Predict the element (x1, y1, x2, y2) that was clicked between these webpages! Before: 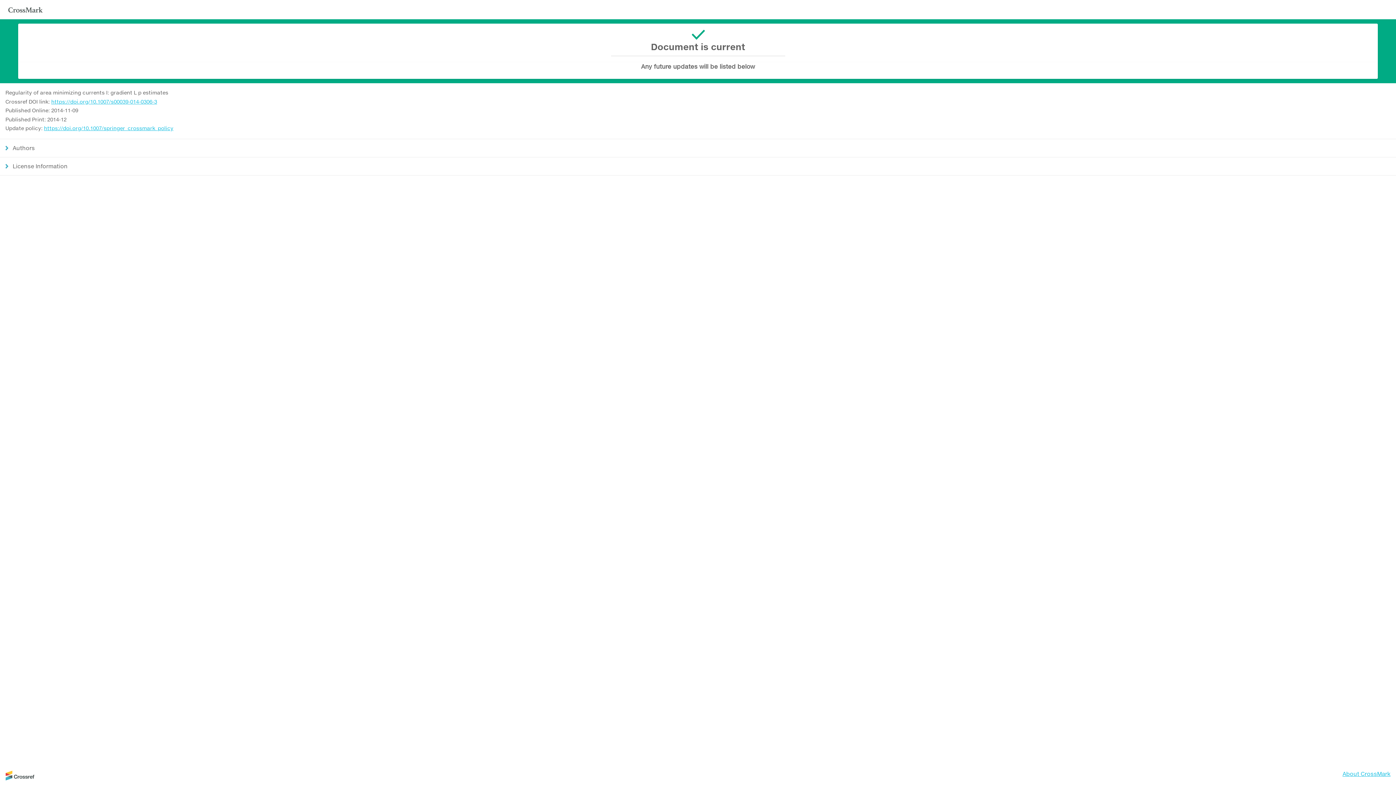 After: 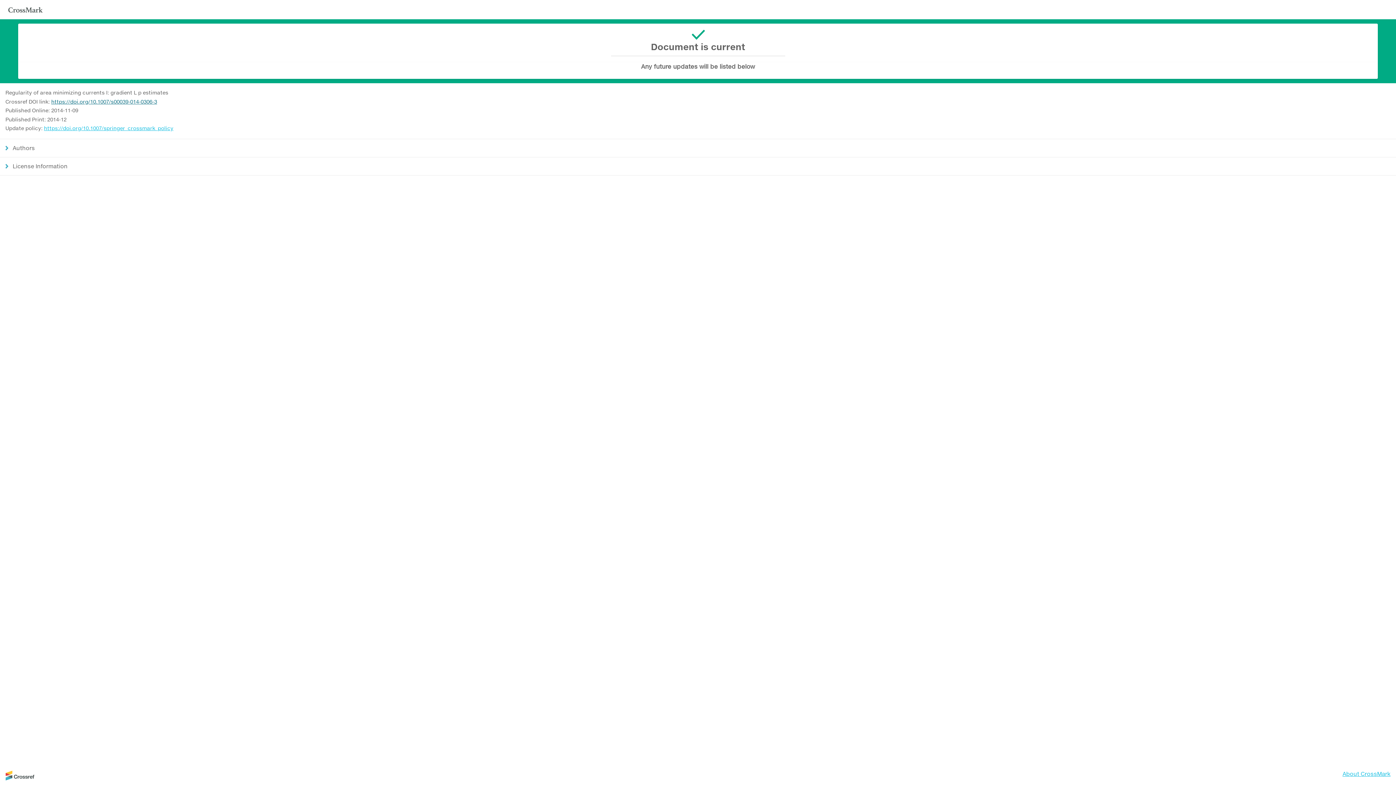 Action: label: https://doi.org/10.1007/s00039-014-0306-3 bbox: (51, 98, 157, 104)